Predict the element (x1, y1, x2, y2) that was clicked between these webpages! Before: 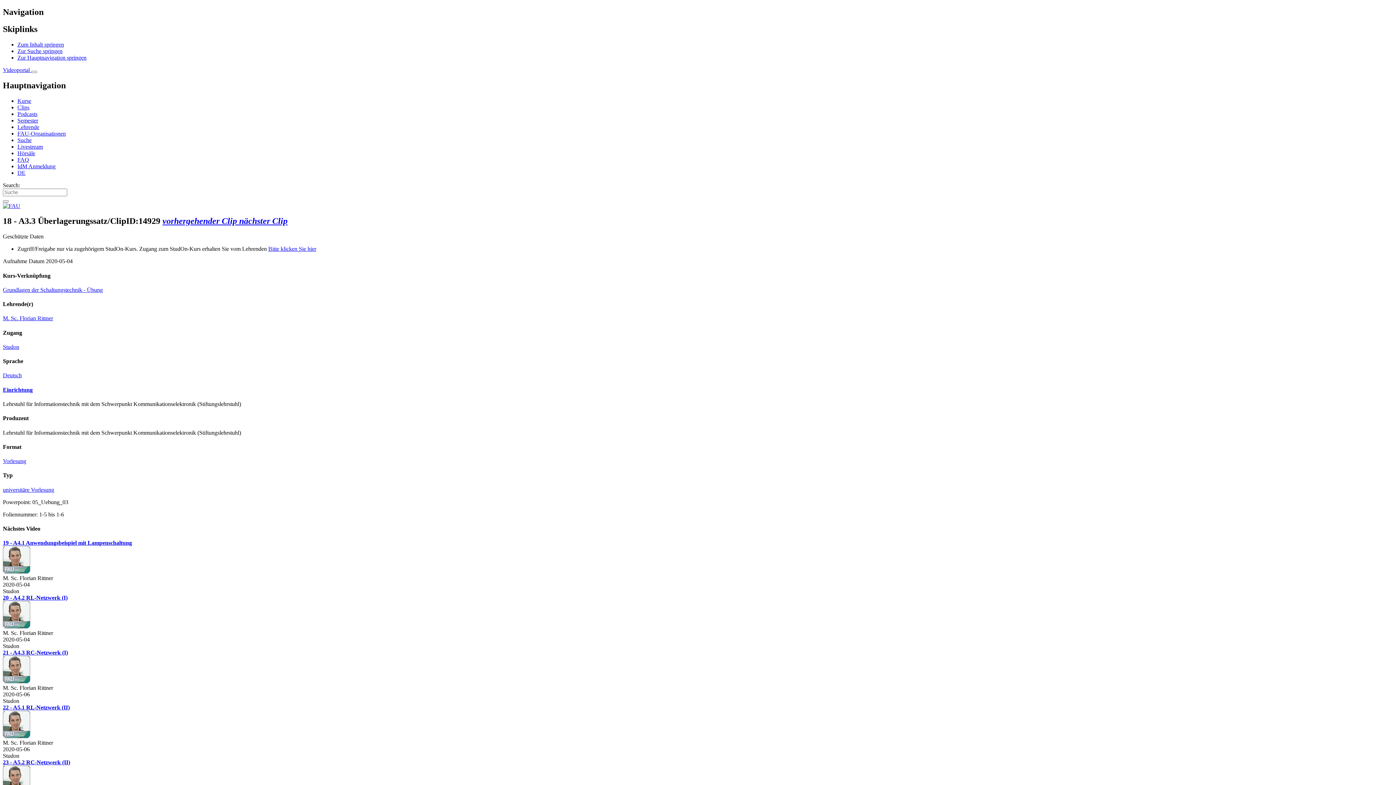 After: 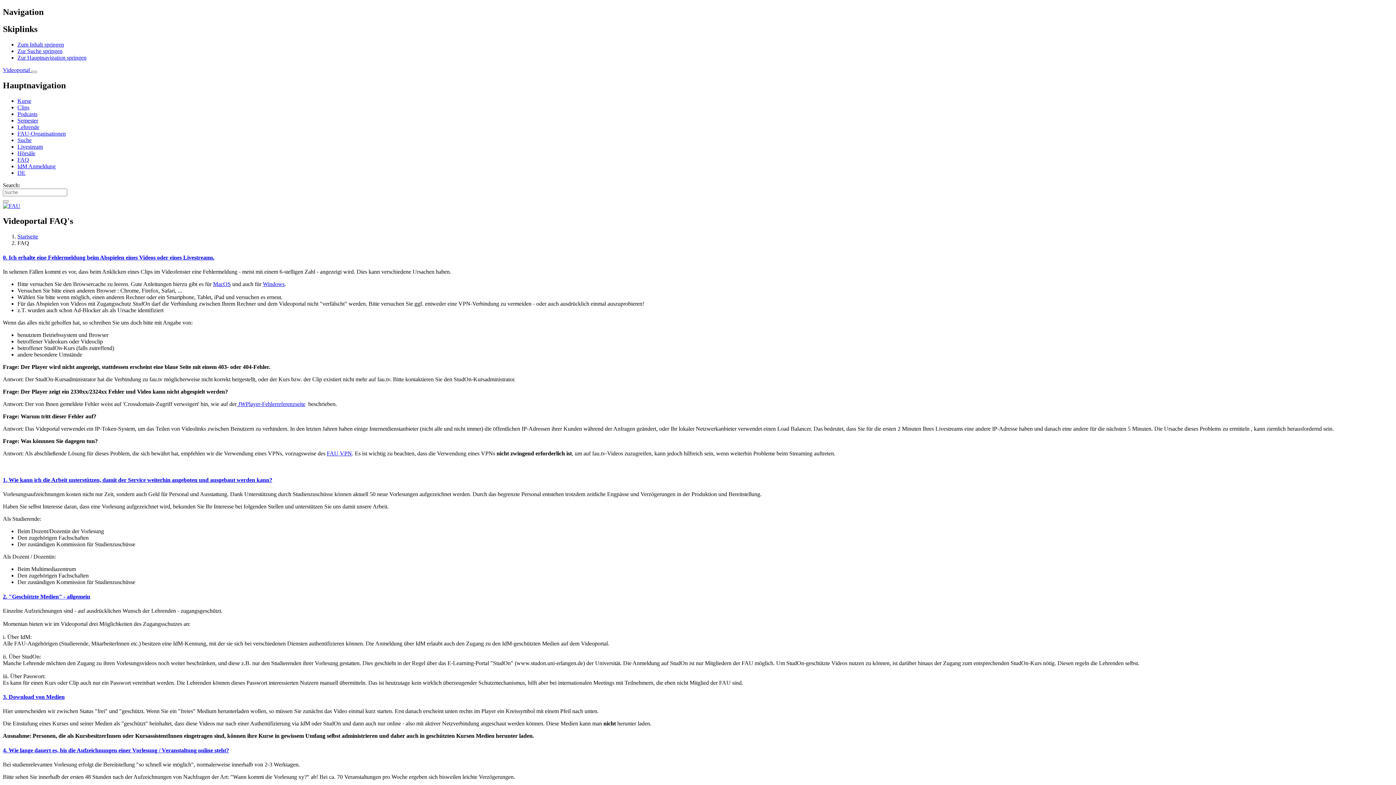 Action: label: FAQ bbox: (17, 156, 29, 162)